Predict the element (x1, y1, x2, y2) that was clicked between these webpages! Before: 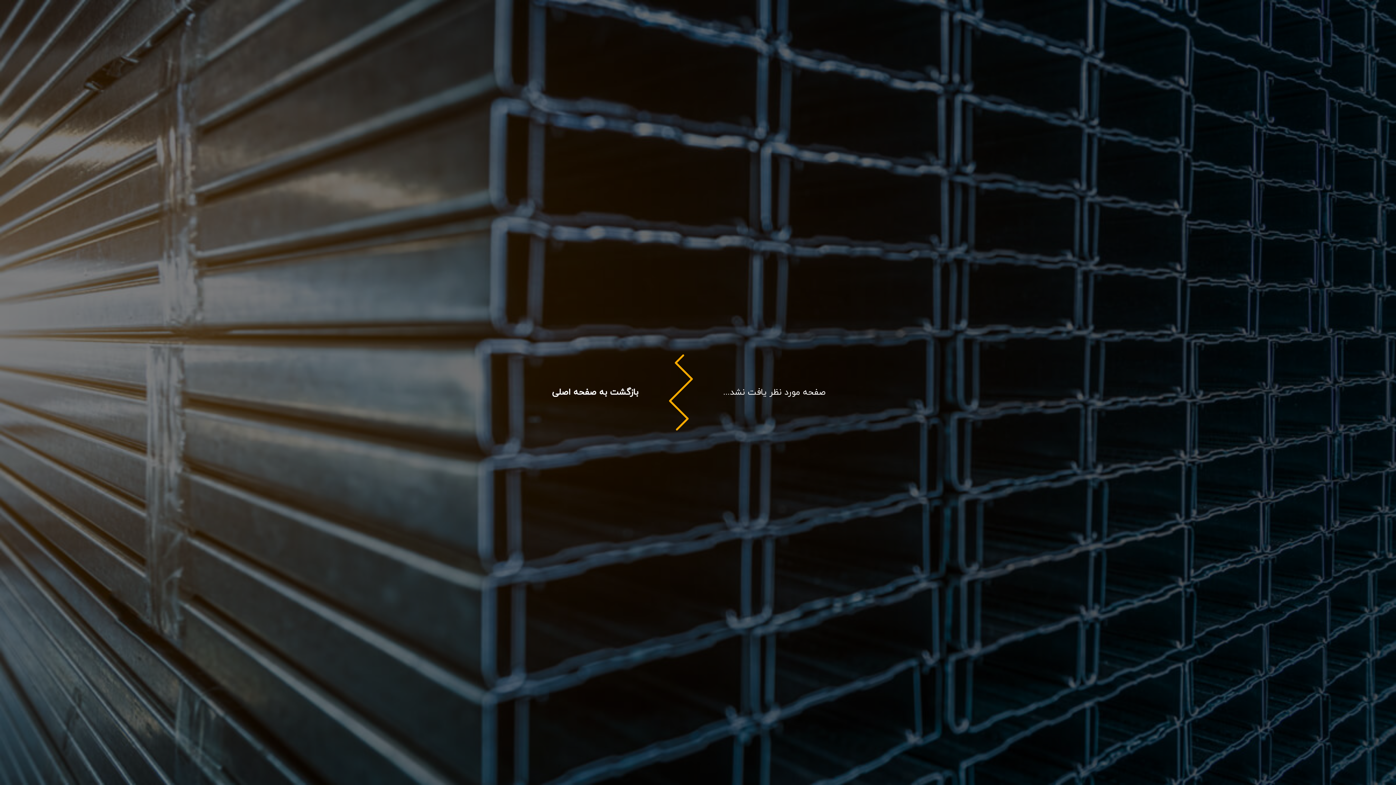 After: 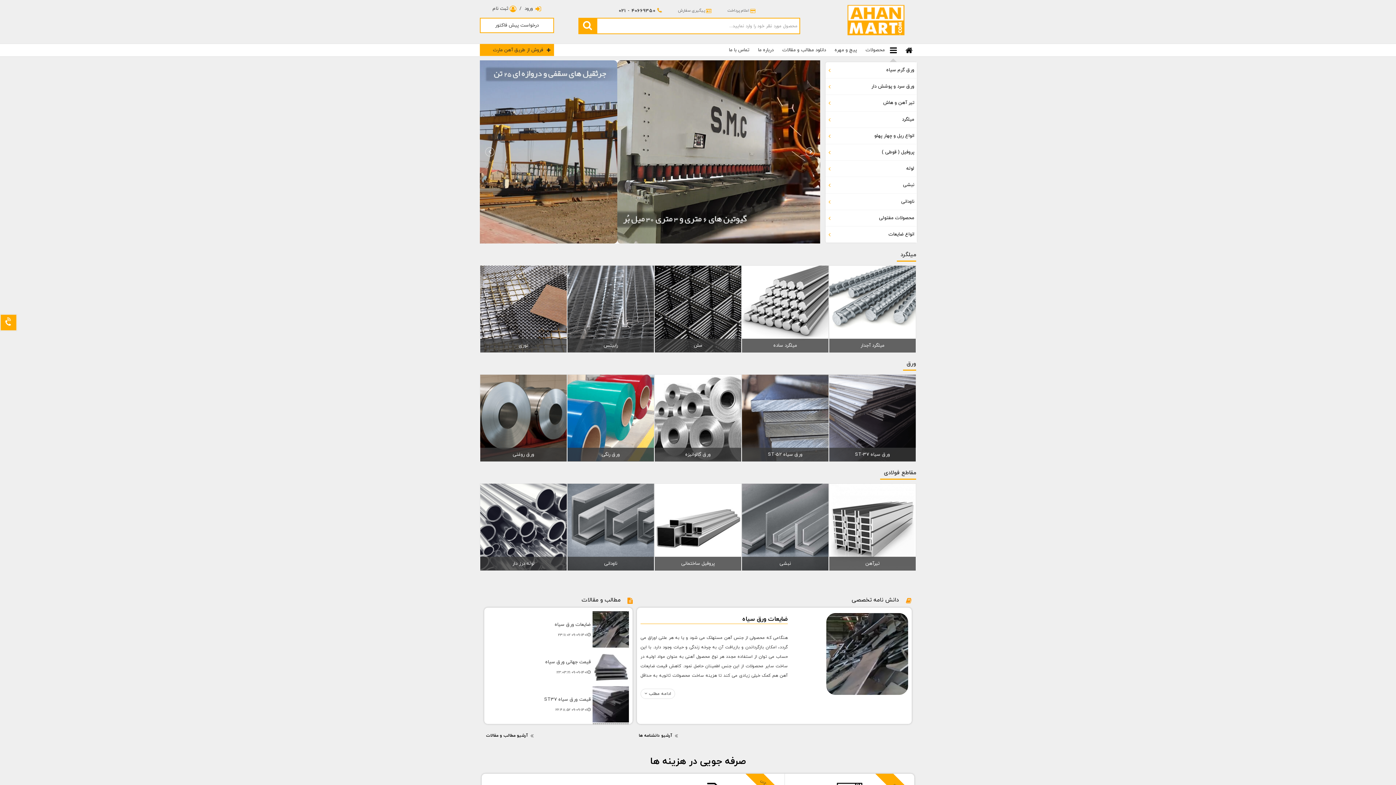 Action: bbox: (552, 386, 638, 398) label: بازگشت به صفحه اصلی